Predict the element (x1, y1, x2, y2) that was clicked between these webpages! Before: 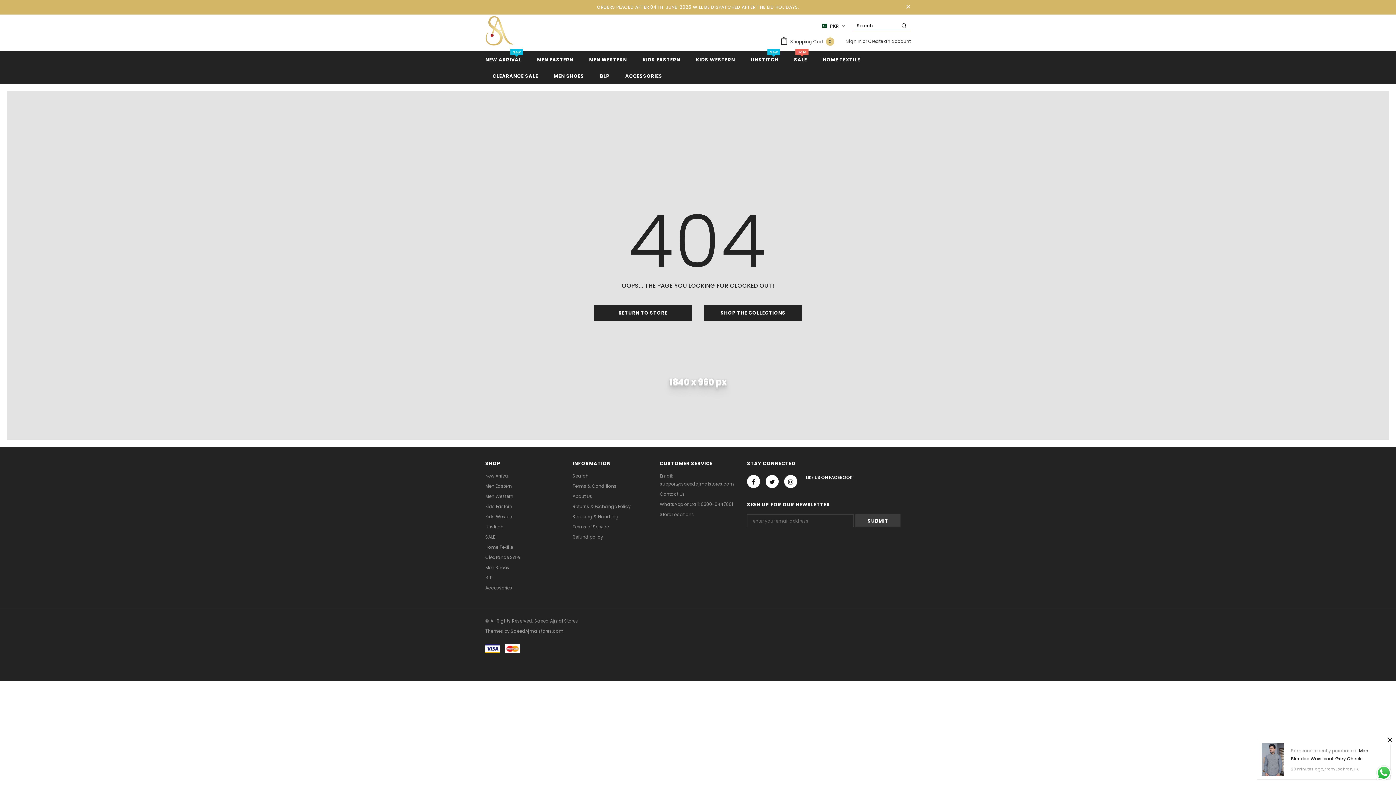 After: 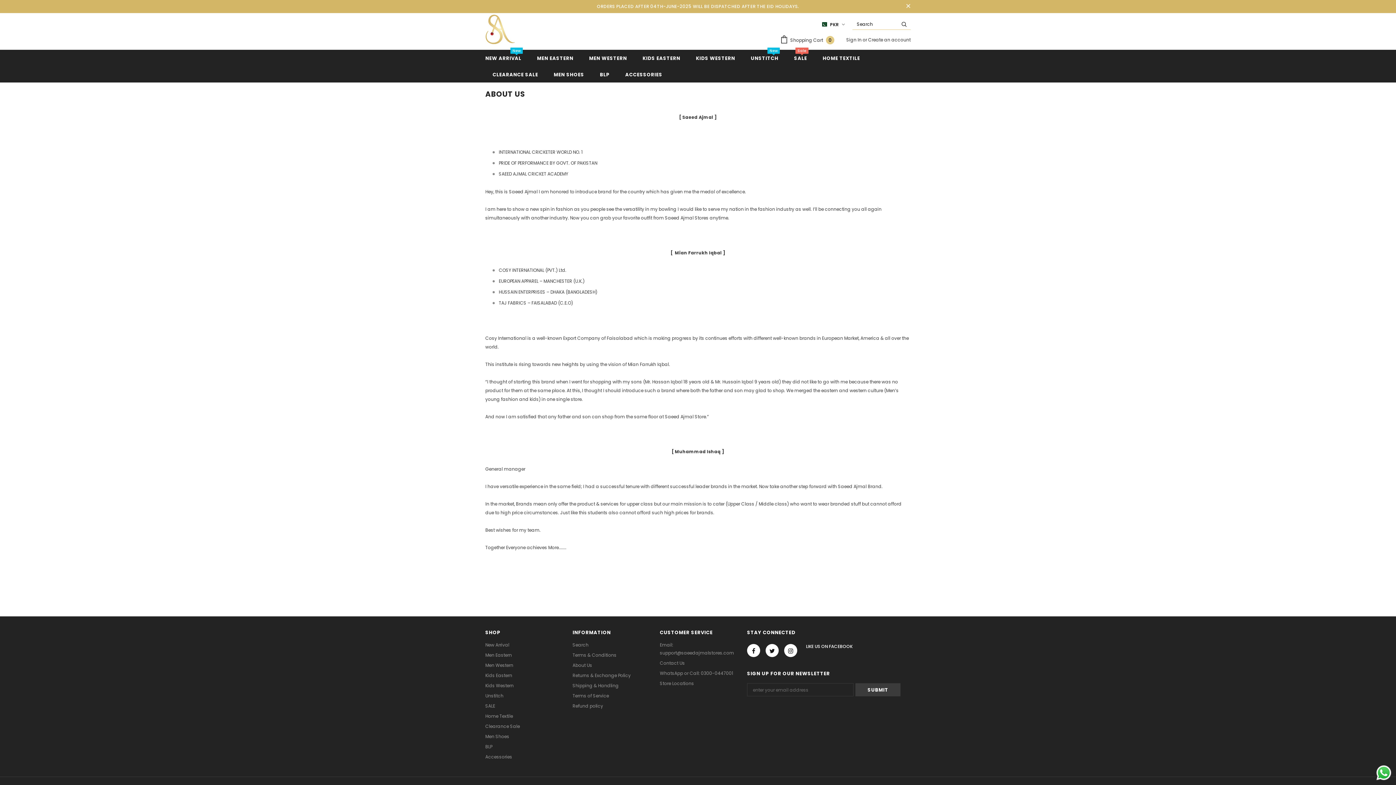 Action: bbox: (572, 491, 592, 501) label: About Us